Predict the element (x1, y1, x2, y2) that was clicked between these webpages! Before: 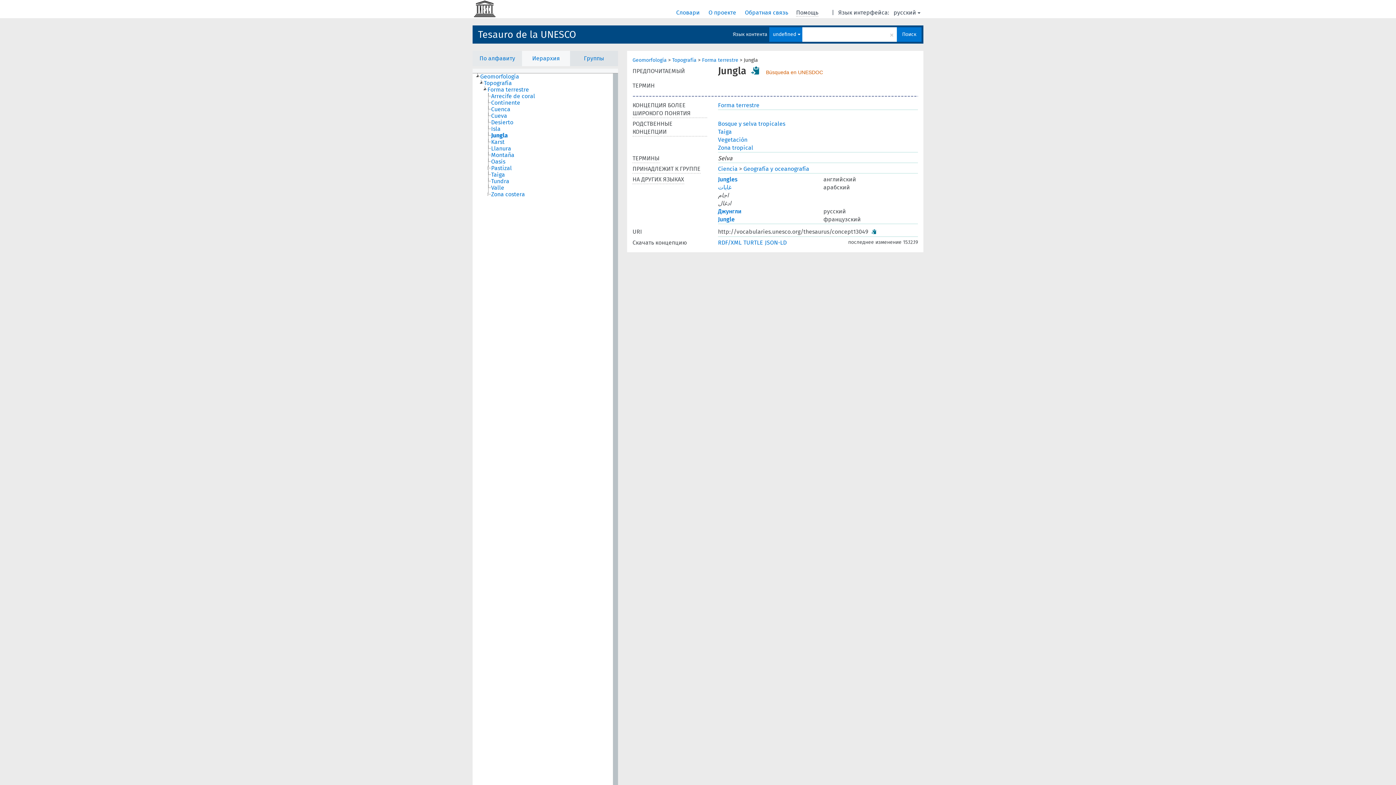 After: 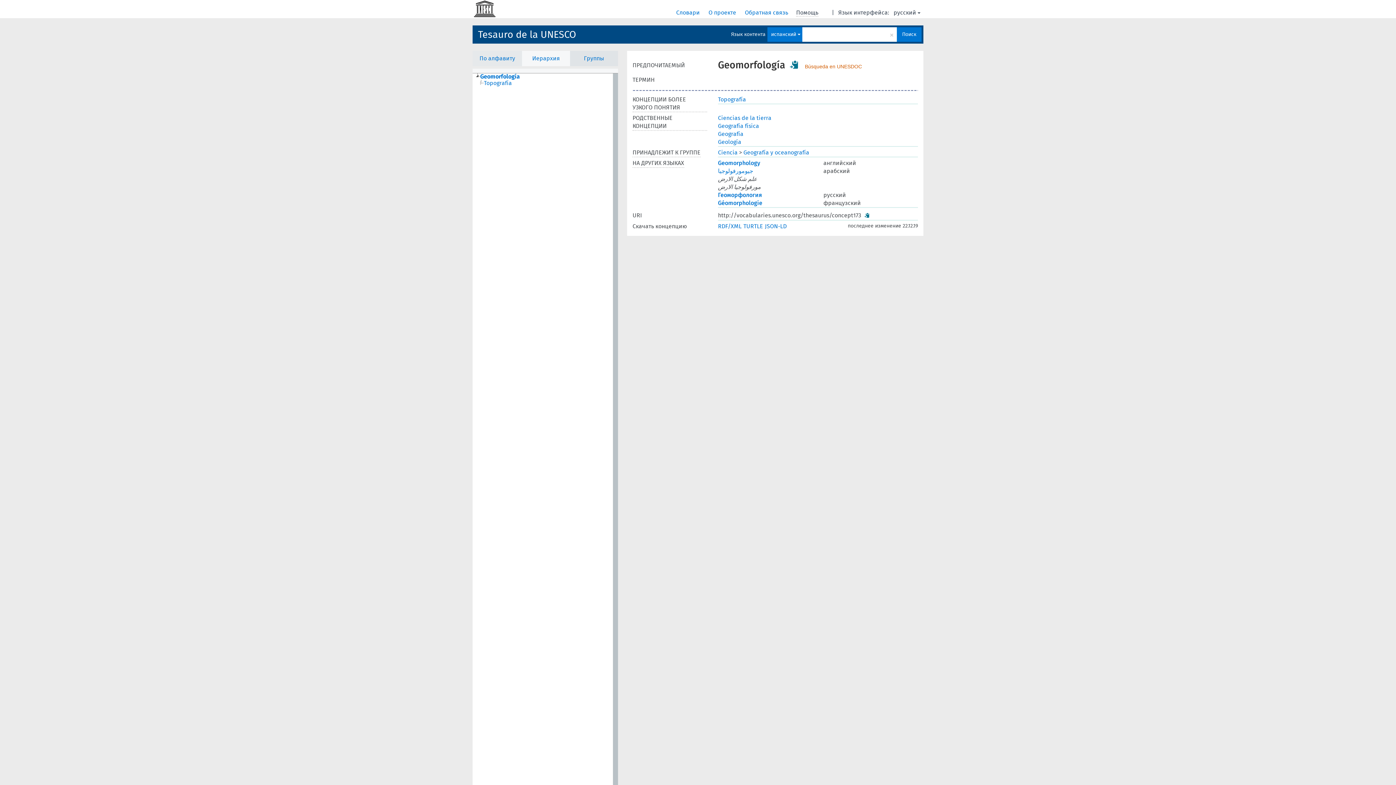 Action: label: Geomorfología bbox: (632, 57, 666, 63)